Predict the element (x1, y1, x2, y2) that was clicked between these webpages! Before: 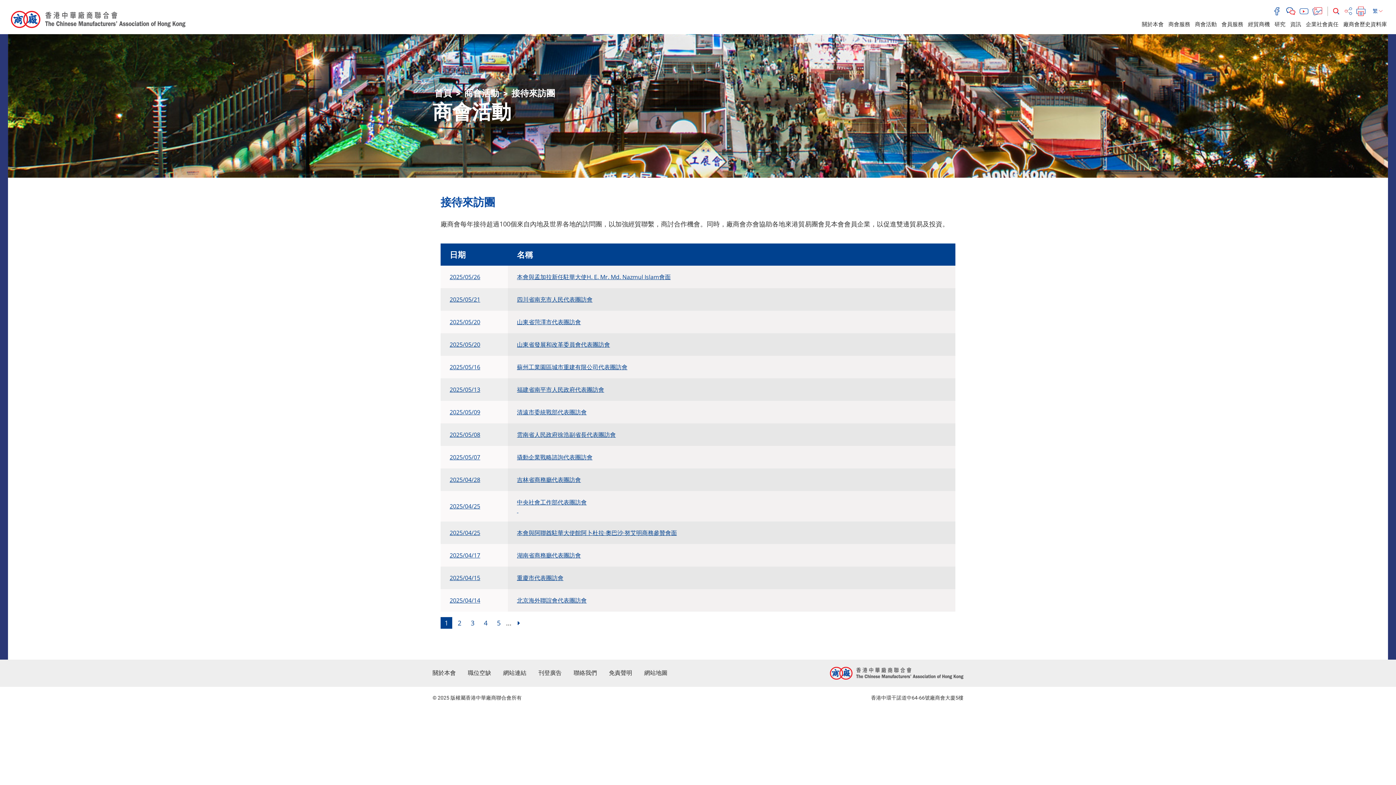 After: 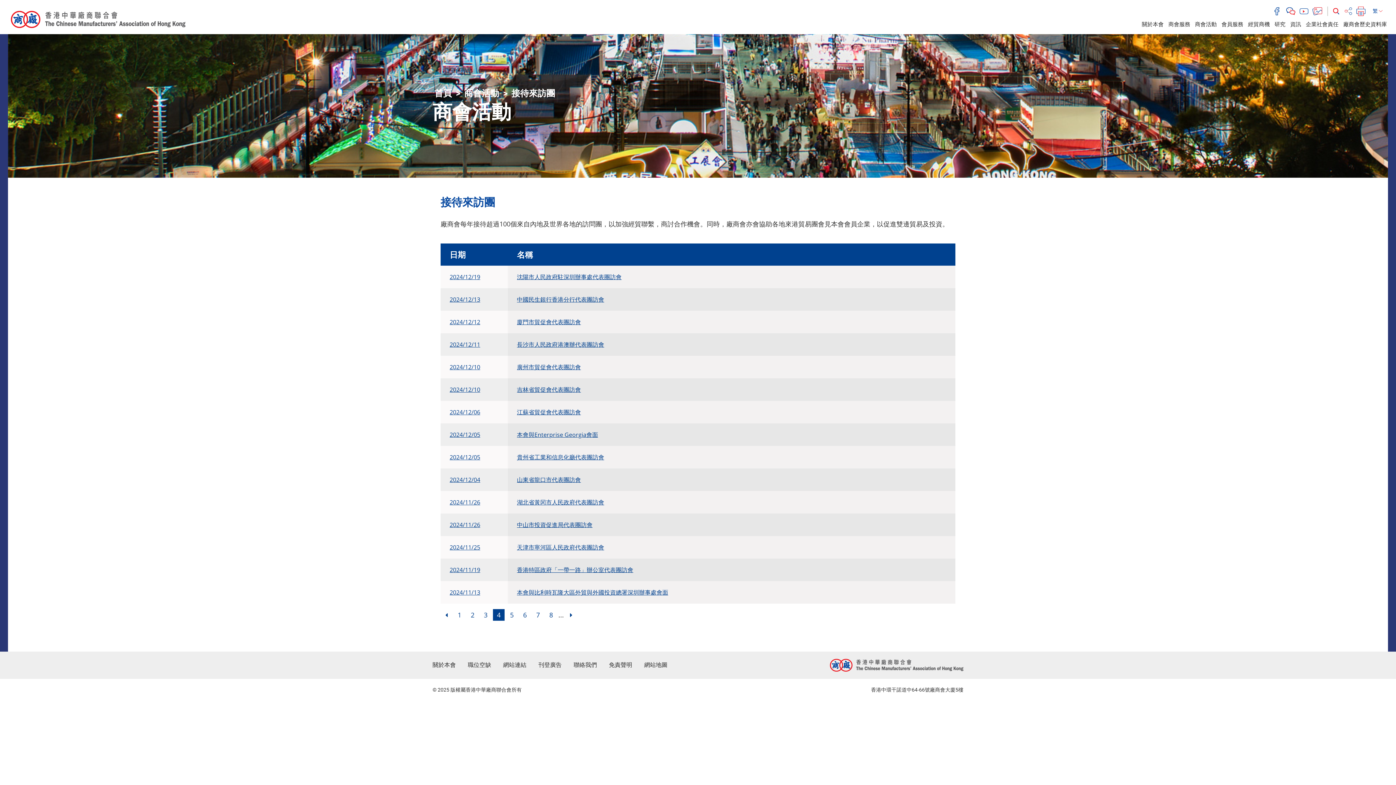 Action: label: 4 bbox: (480, 617, 491, 629)